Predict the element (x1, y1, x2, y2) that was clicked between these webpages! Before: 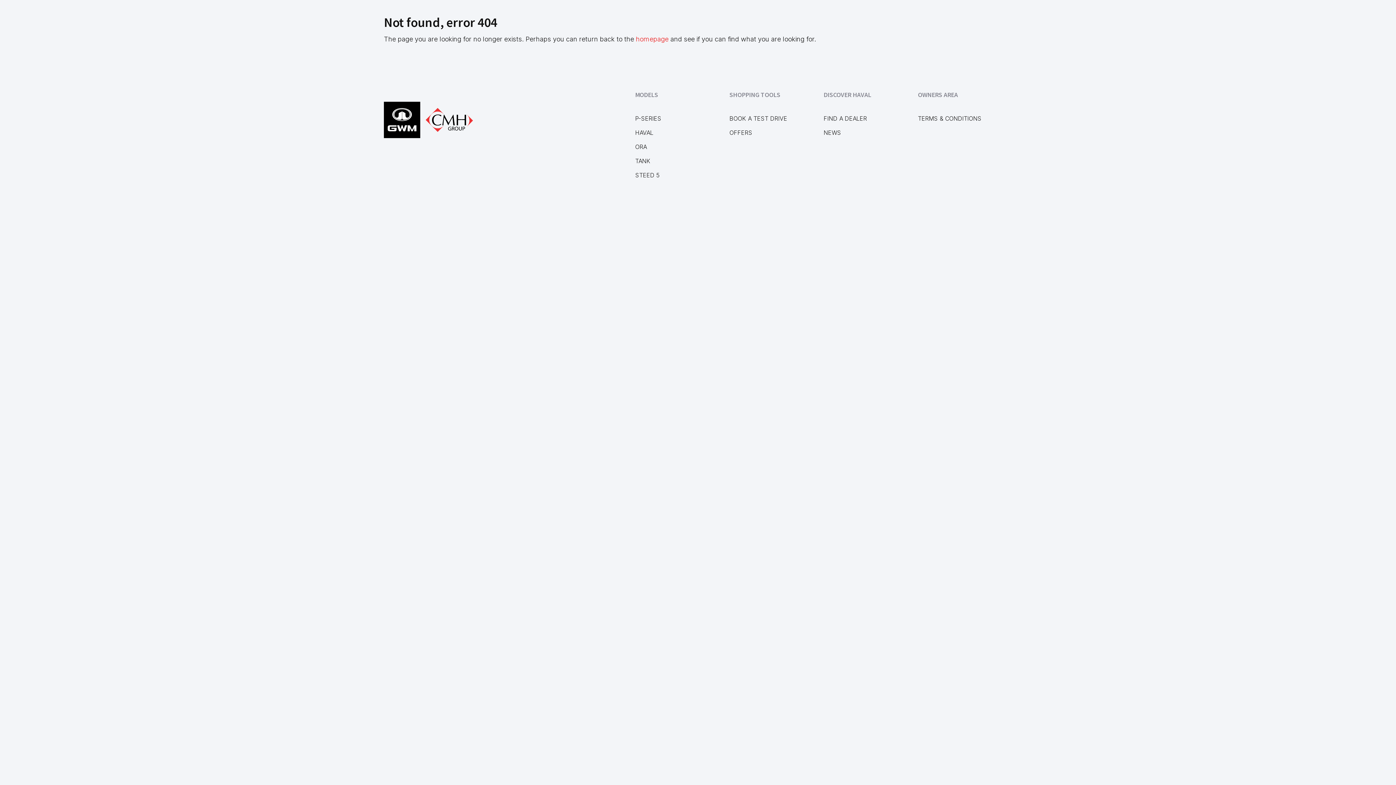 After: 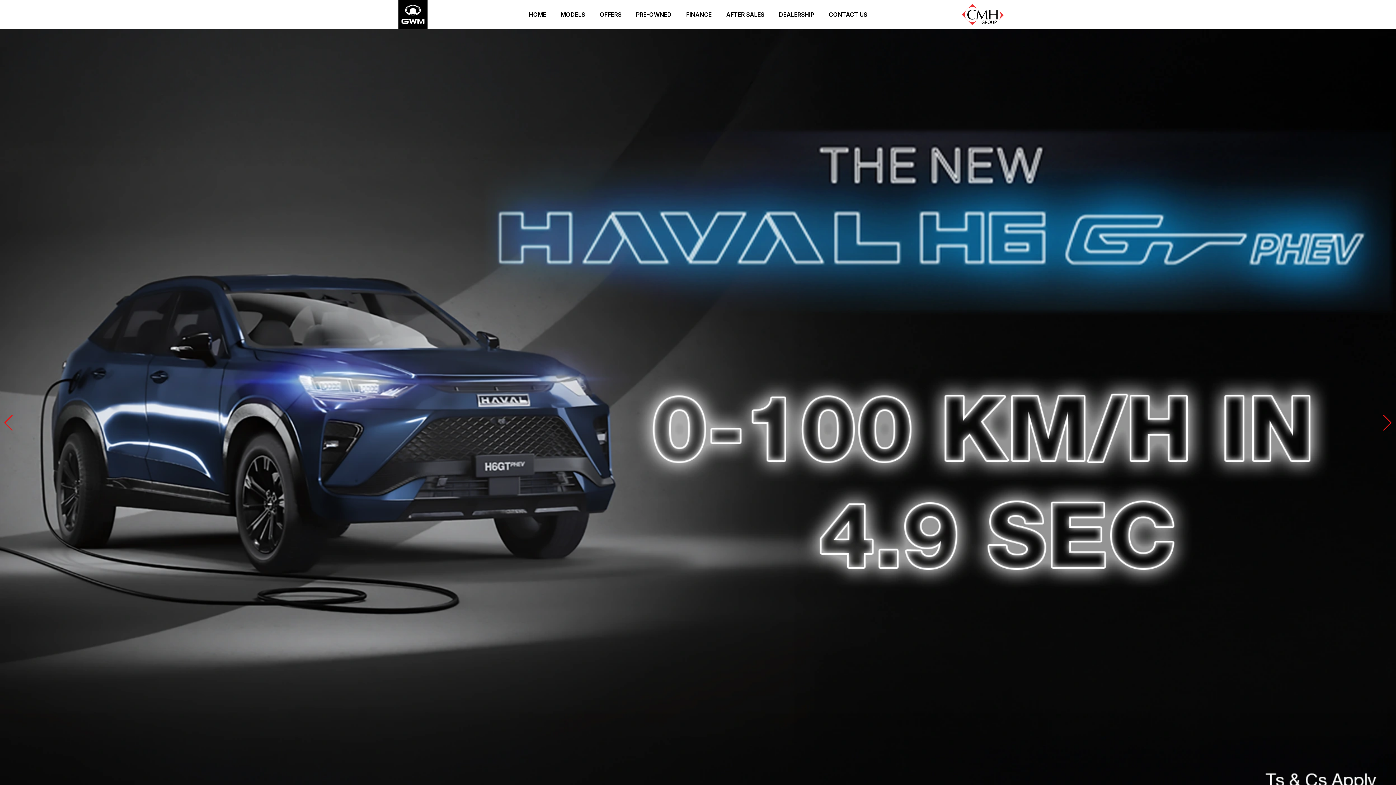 Action: bbox: (636, 35, 668, 42) label: homepage